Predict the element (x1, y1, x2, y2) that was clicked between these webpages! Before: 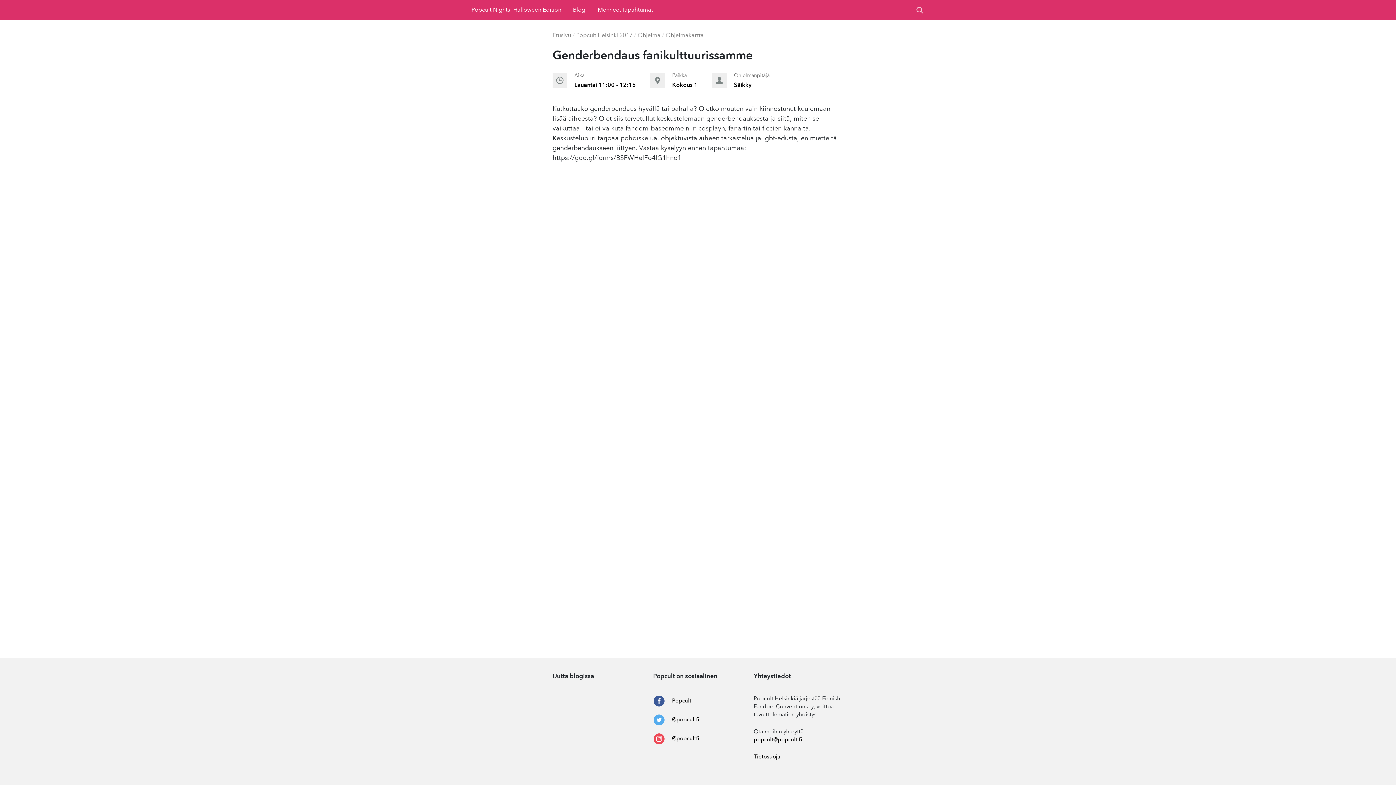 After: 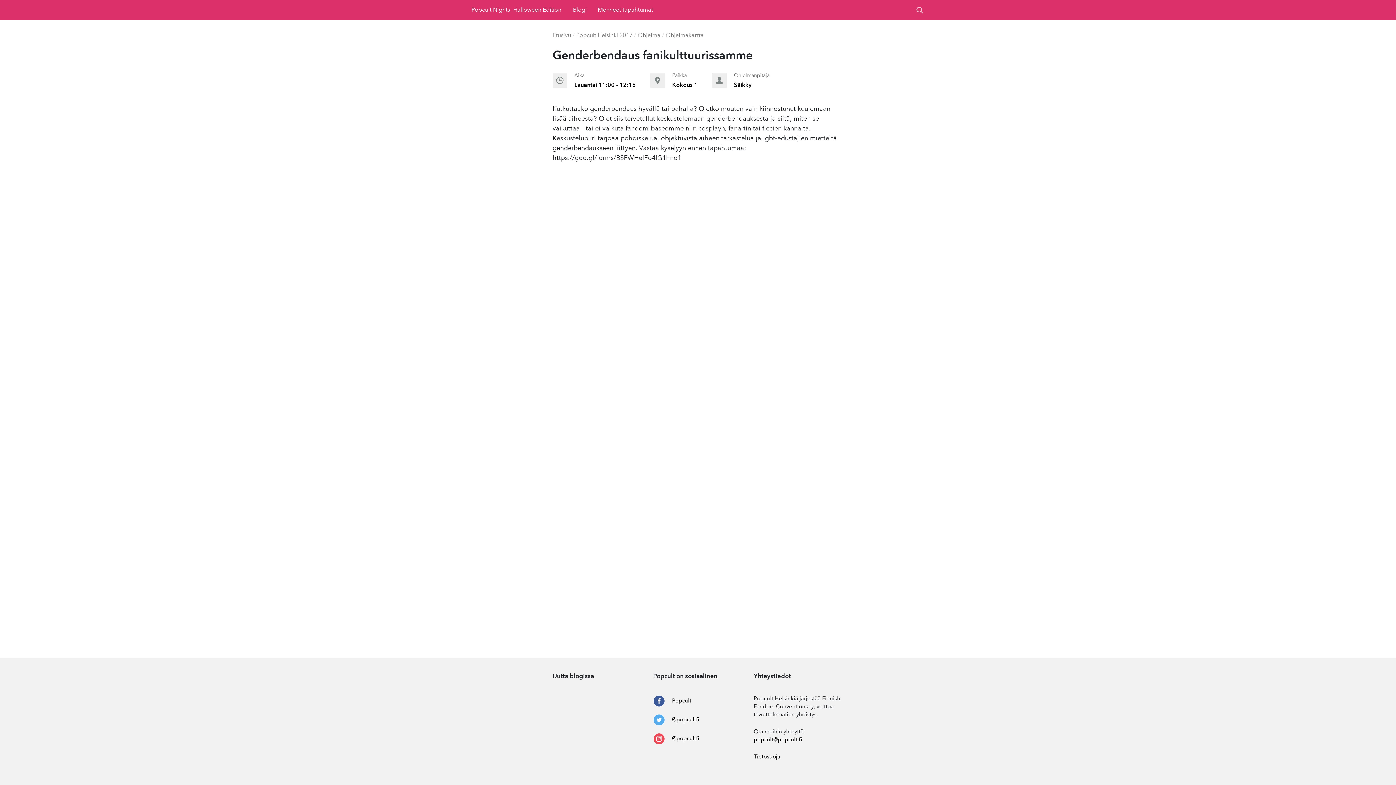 Action: bbox: (653, 733, 743, 745) label: @popcultfi